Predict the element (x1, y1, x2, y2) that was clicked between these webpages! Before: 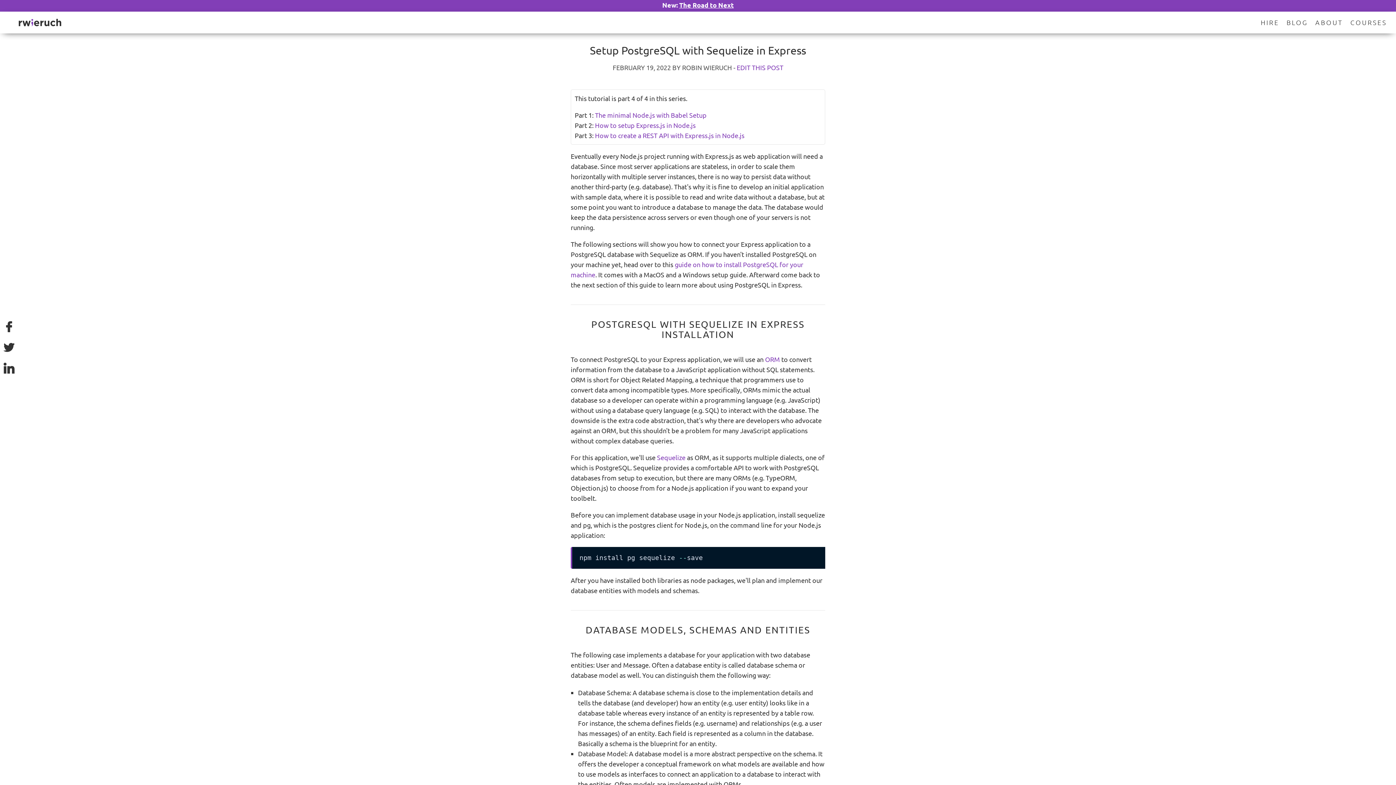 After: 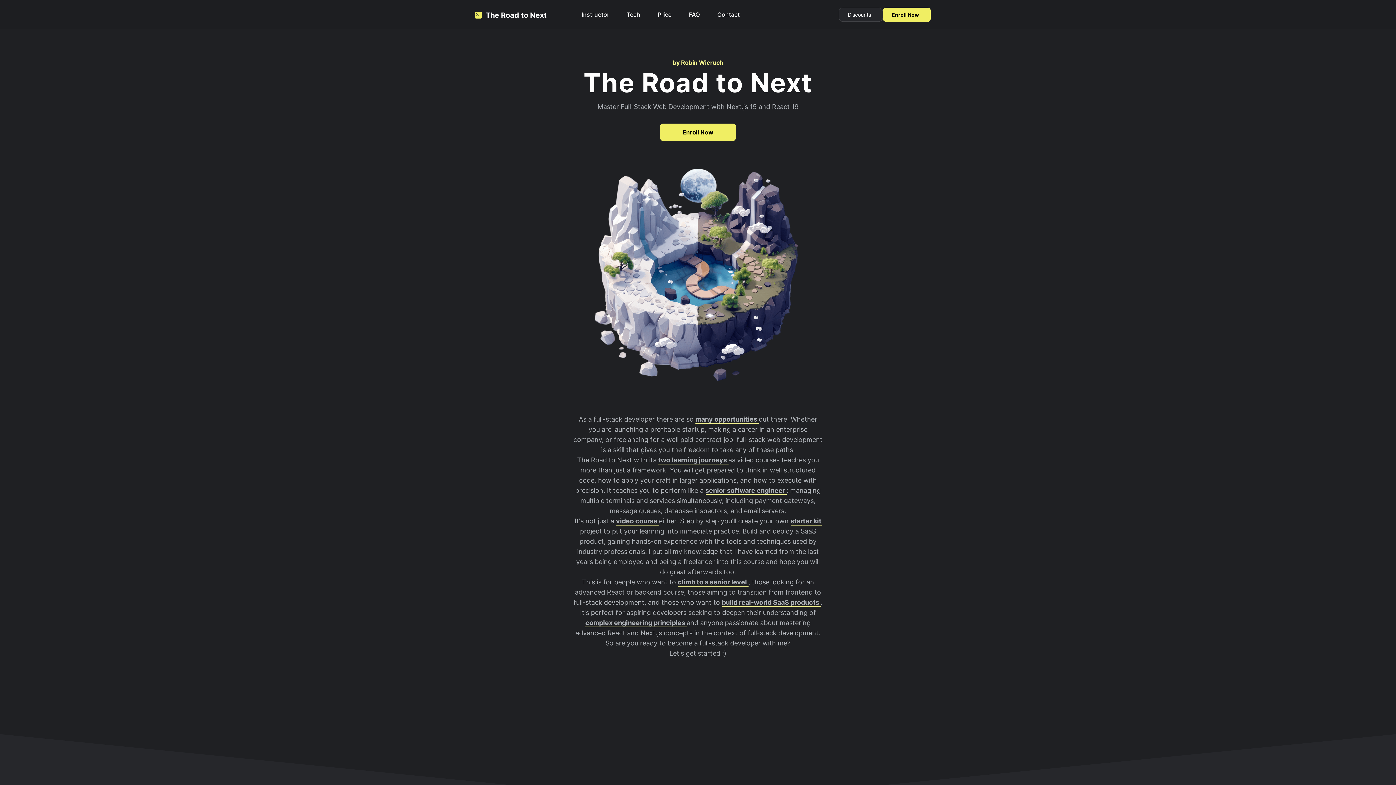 Action: bbox: (679, 0, 733, 11) label: The Road to Next